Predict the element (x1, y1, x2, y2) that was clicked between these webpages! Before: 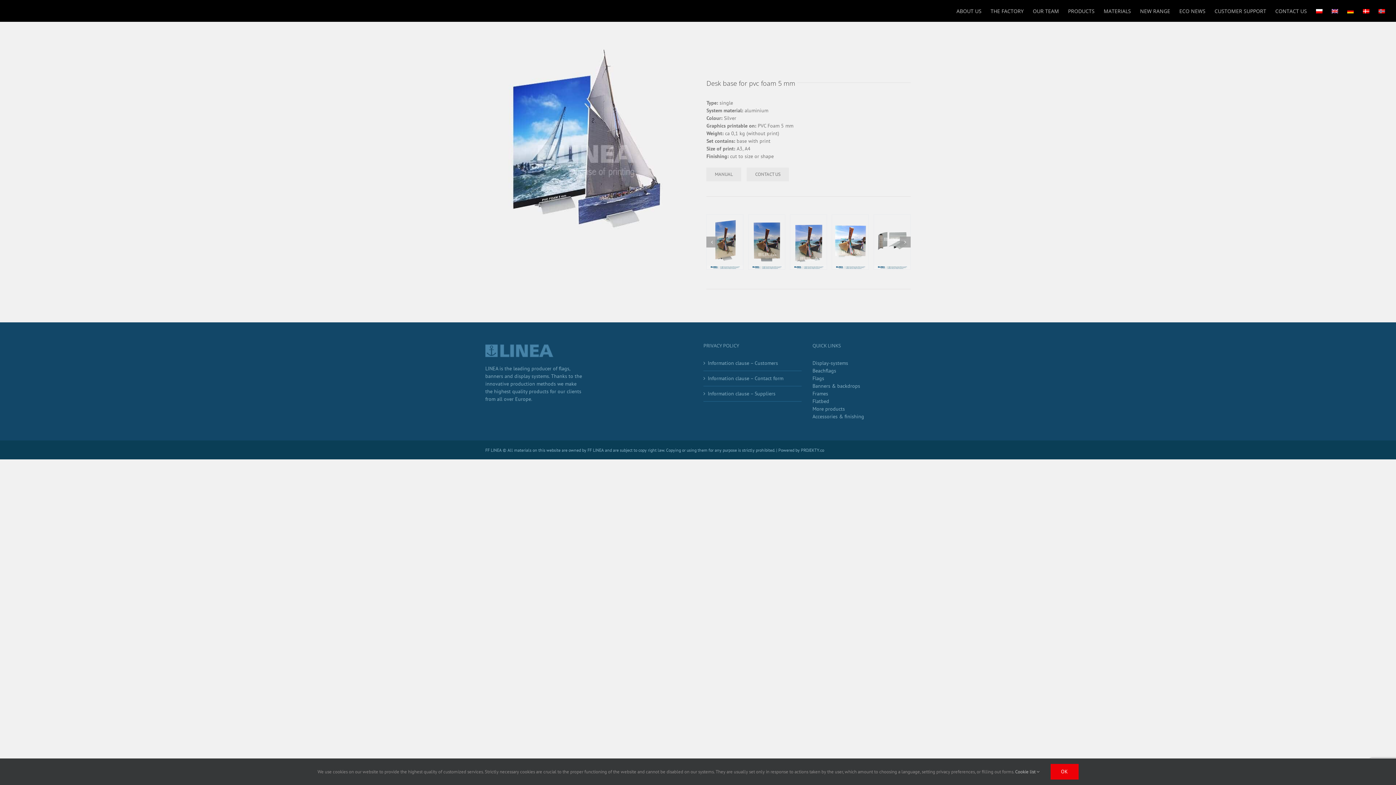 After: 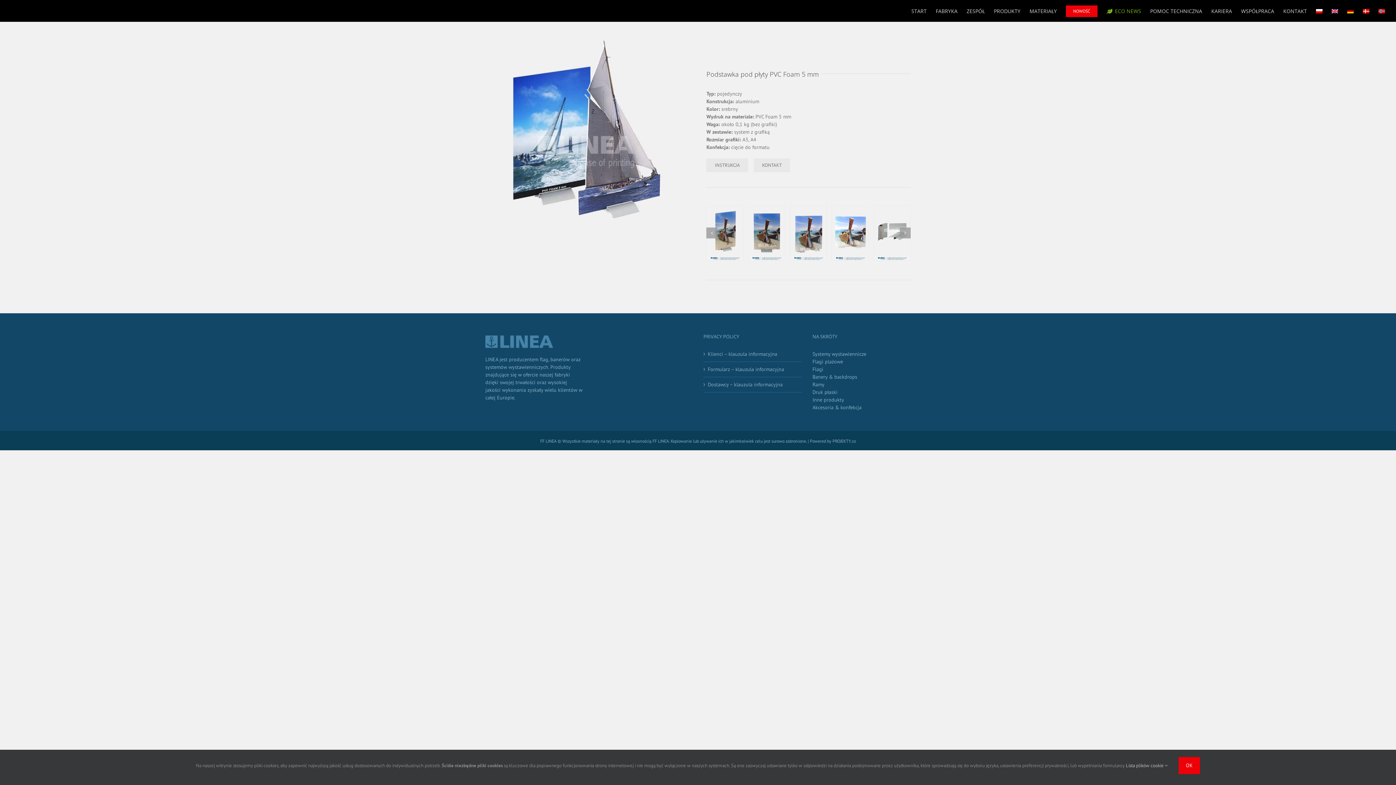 Action: bbox: (1316, 0, 1322, 21)